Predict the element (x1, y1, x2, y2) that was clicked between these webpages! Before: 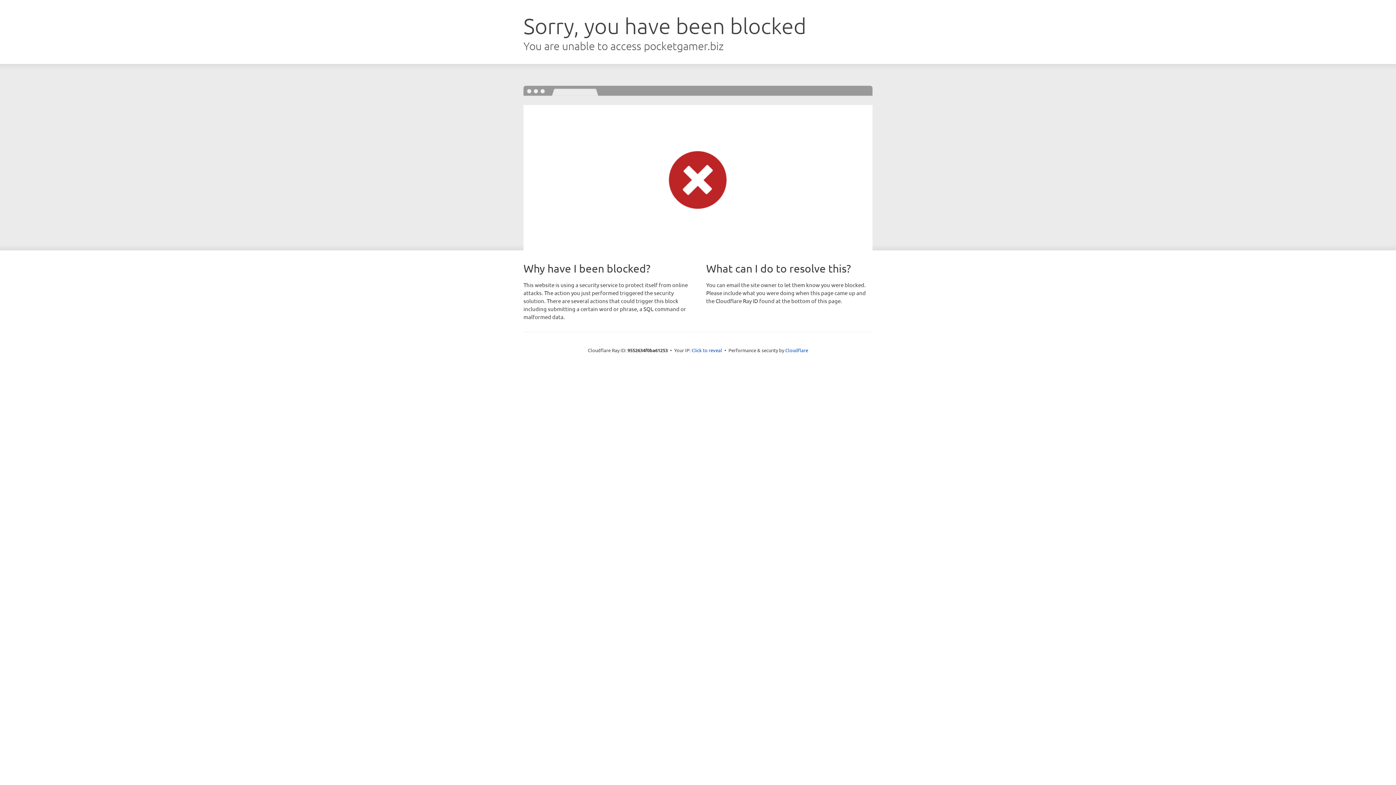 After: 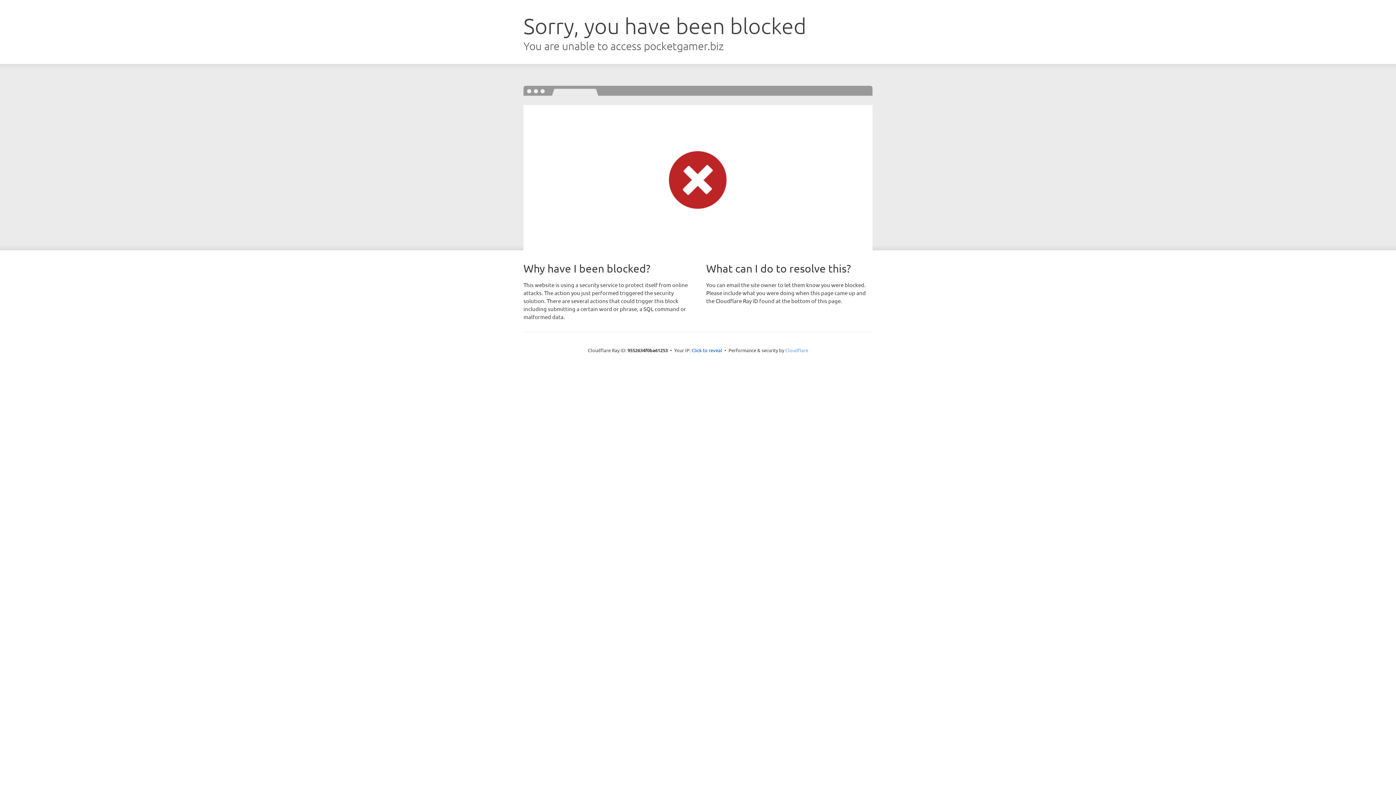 Action: label: Cloudflare bbox: (785, 347, 808, 353)